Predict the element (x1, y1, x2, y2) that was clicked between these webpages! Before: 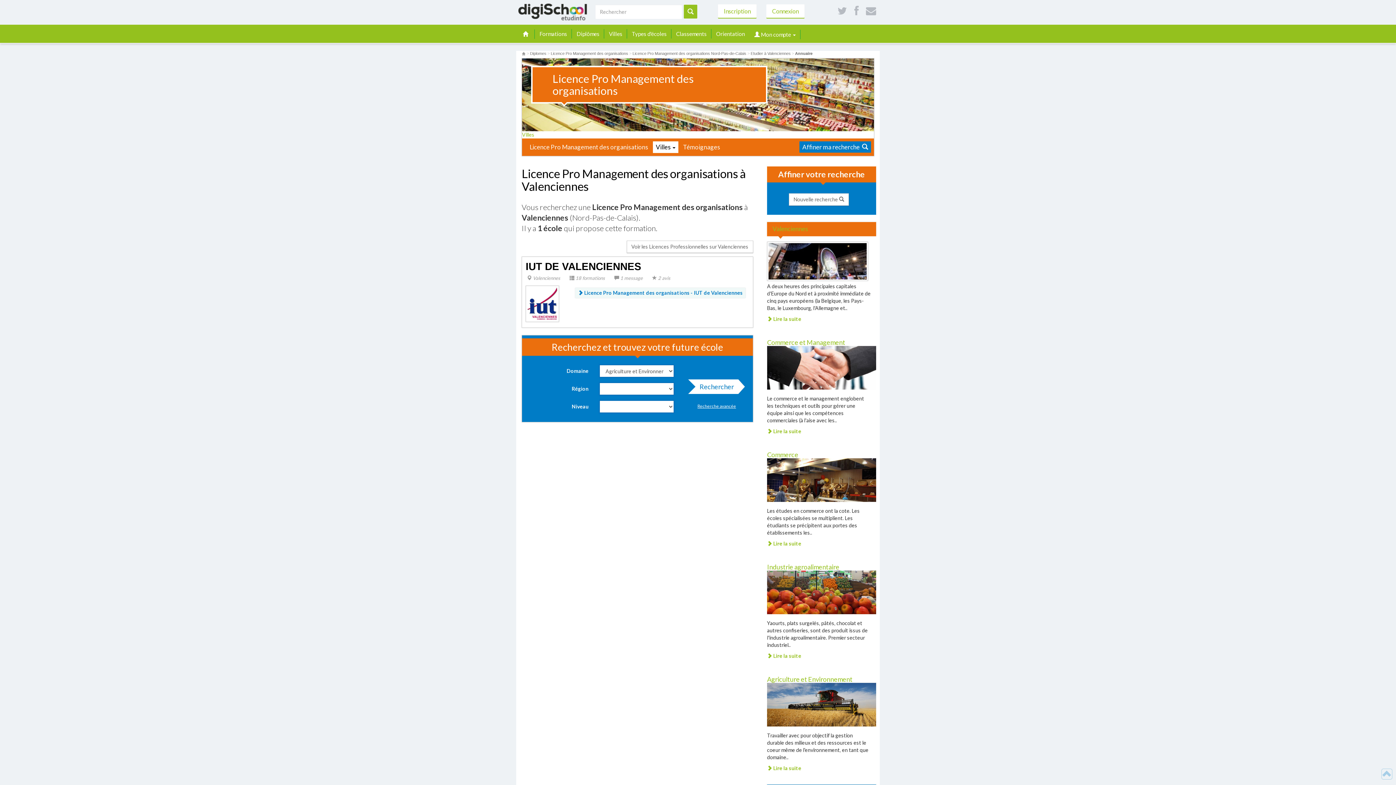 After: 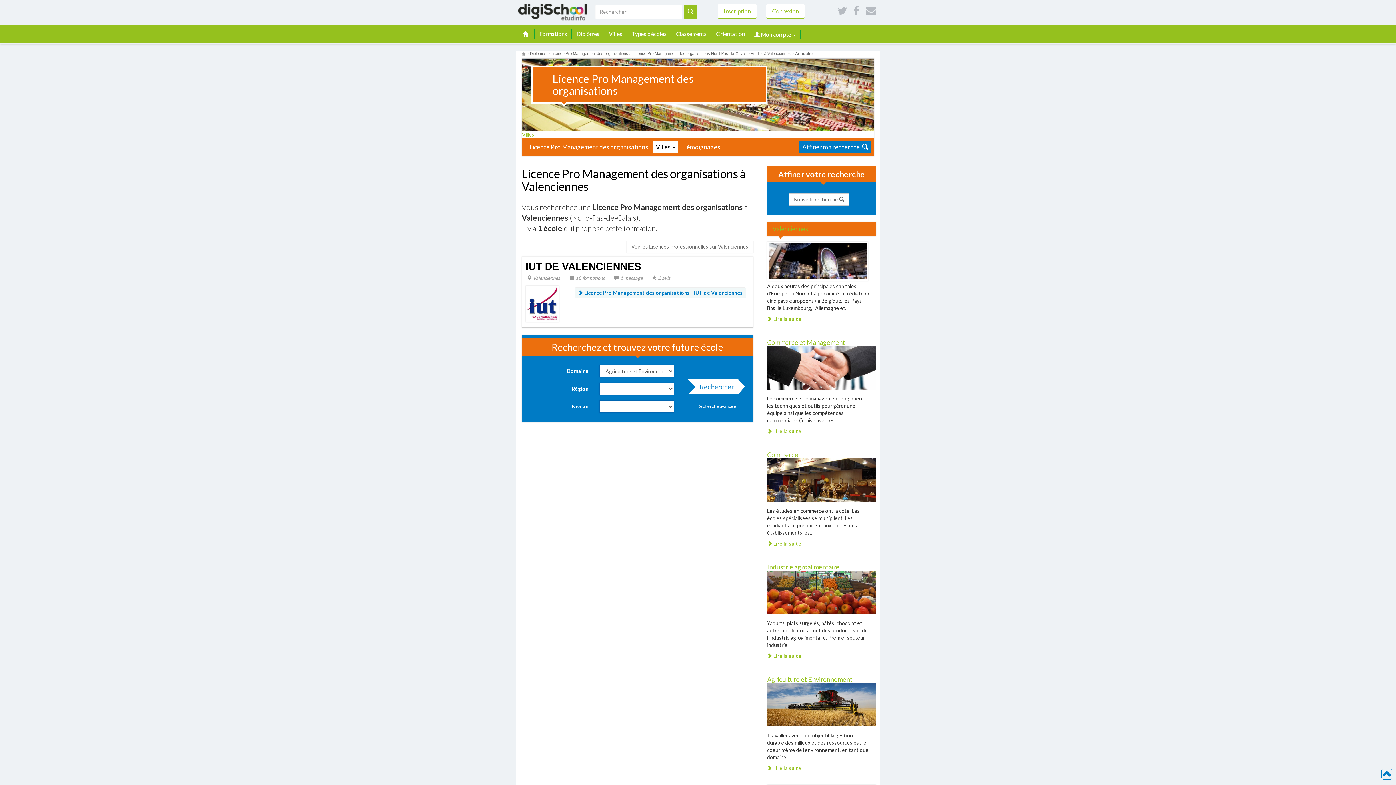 Action: bbox: (1382, 773, 1392, 779)